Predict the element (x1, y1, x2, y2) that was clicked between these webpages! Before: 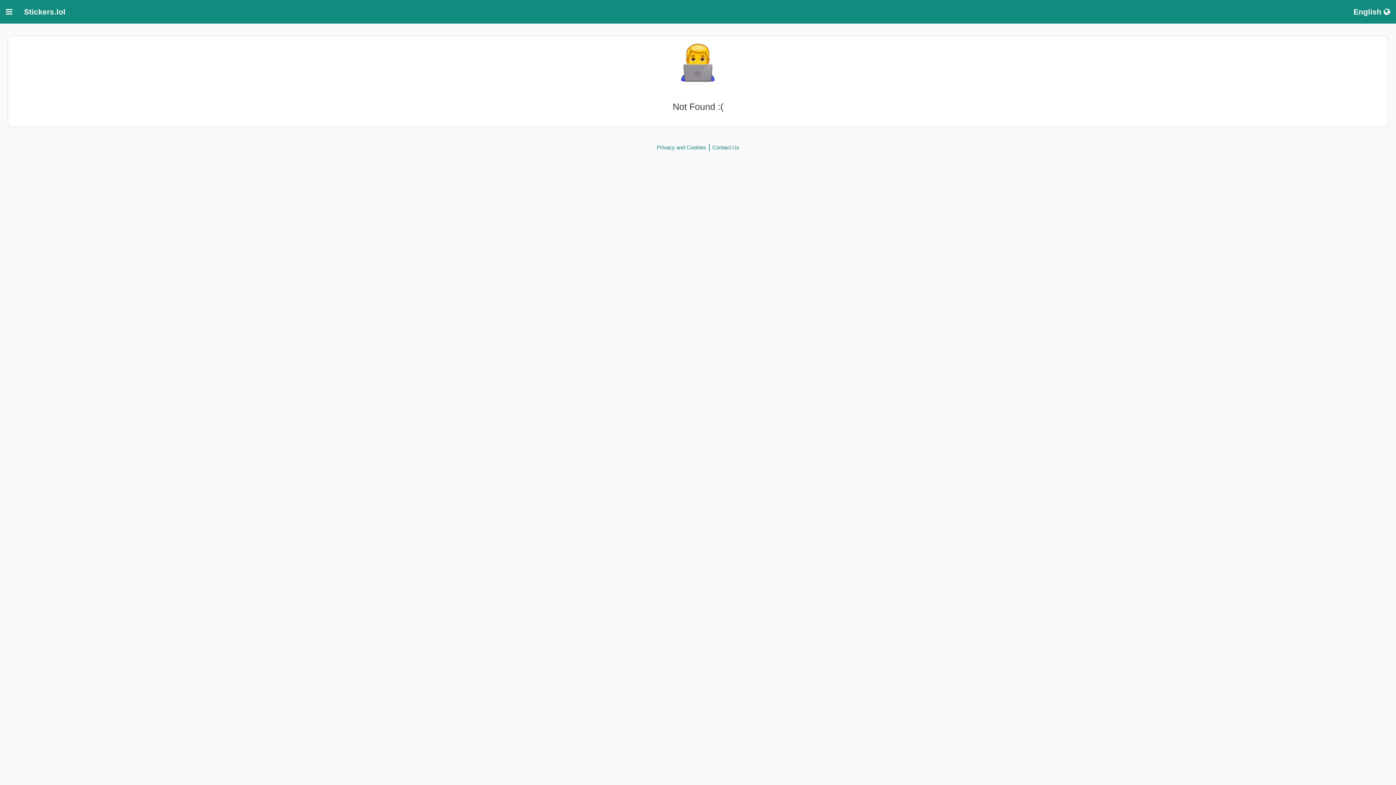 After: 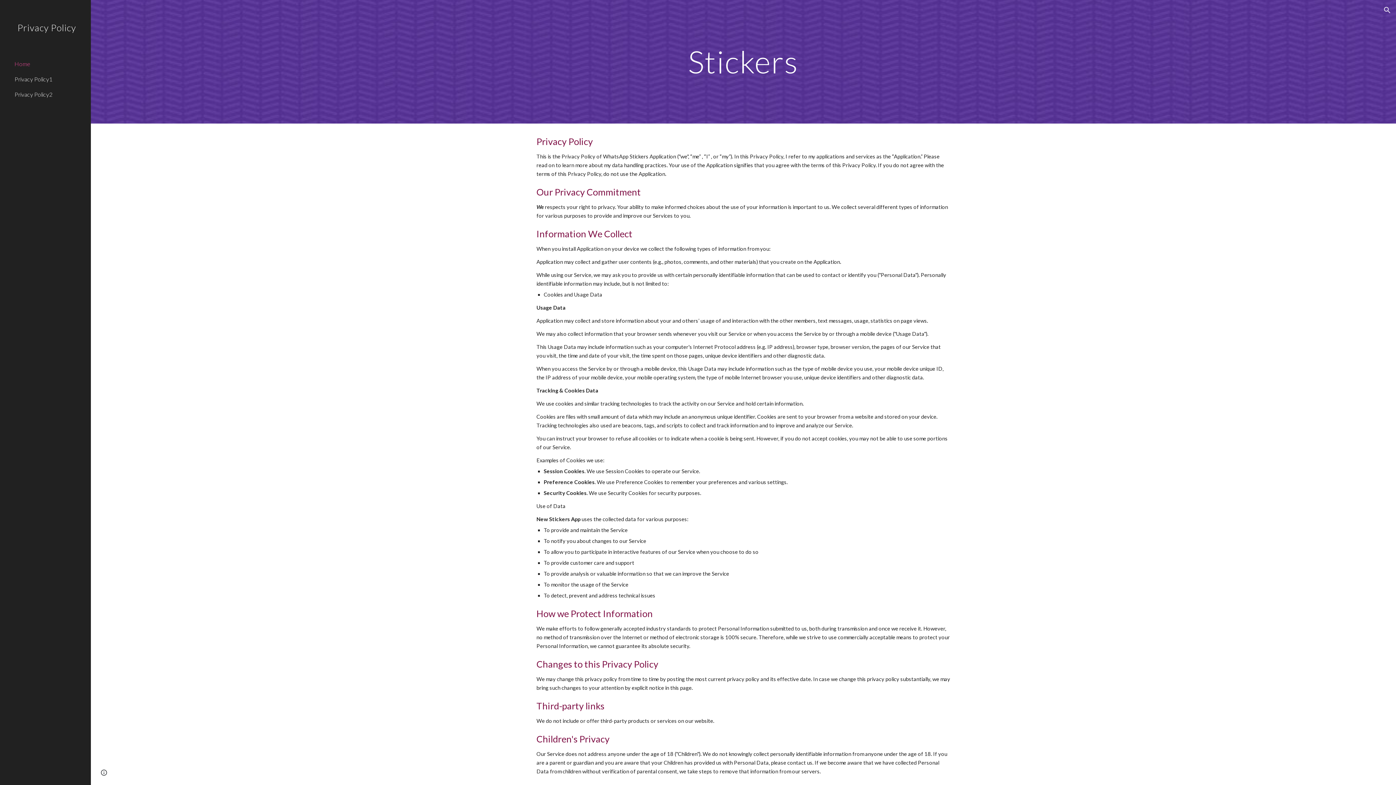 Action: label: Privacy and Cookies bbox: (656, 144, 706, 150)